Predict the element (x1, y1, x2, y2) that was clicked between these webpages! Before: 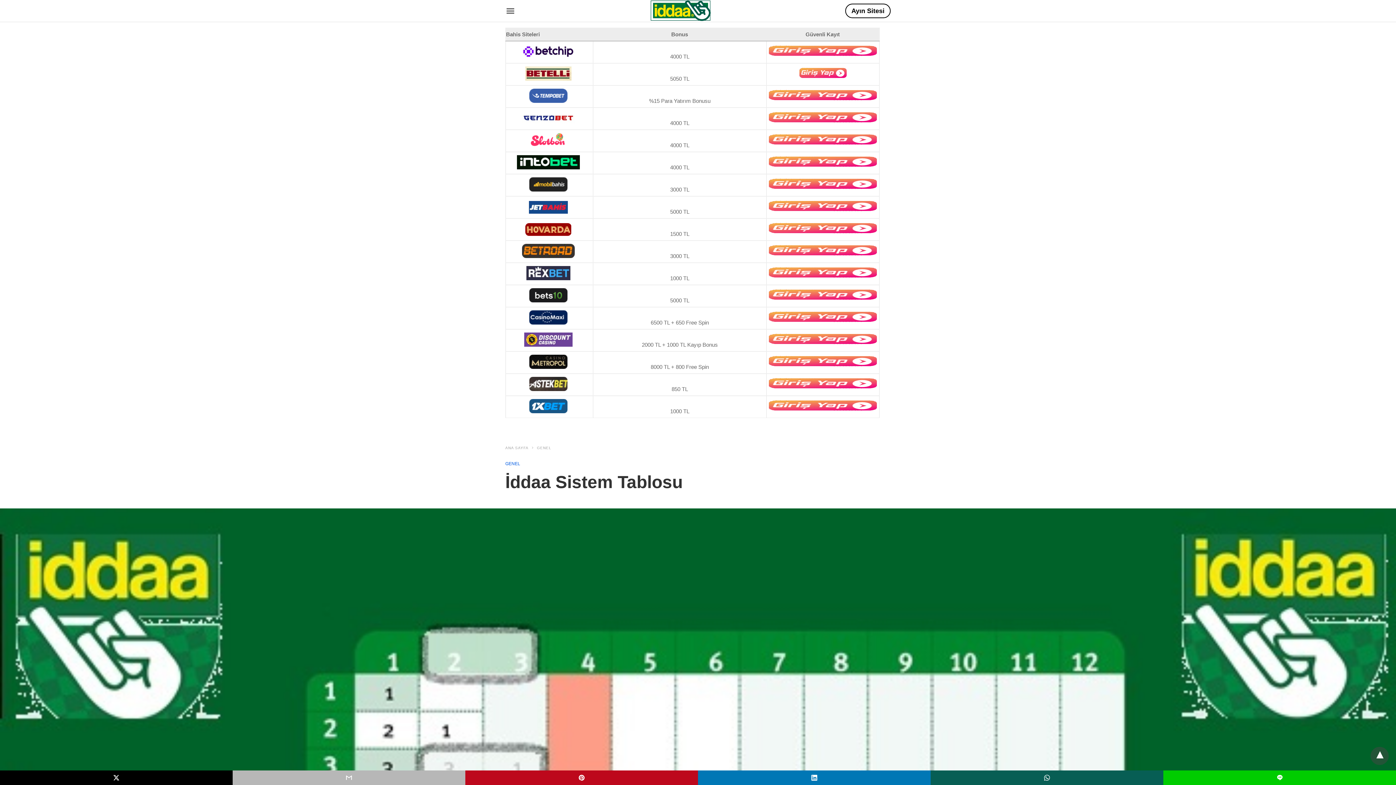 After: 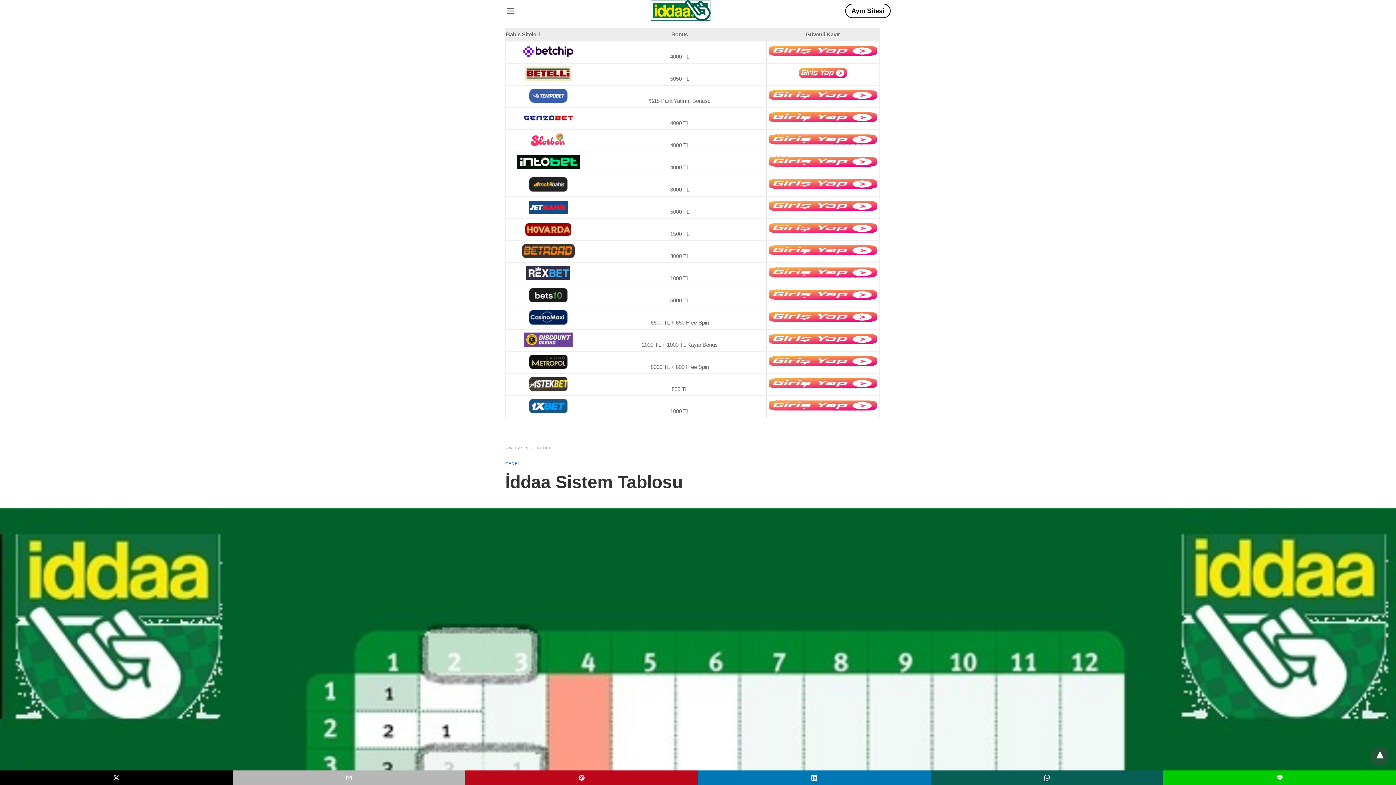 Action: bbox: (232, 770, 465, 785)